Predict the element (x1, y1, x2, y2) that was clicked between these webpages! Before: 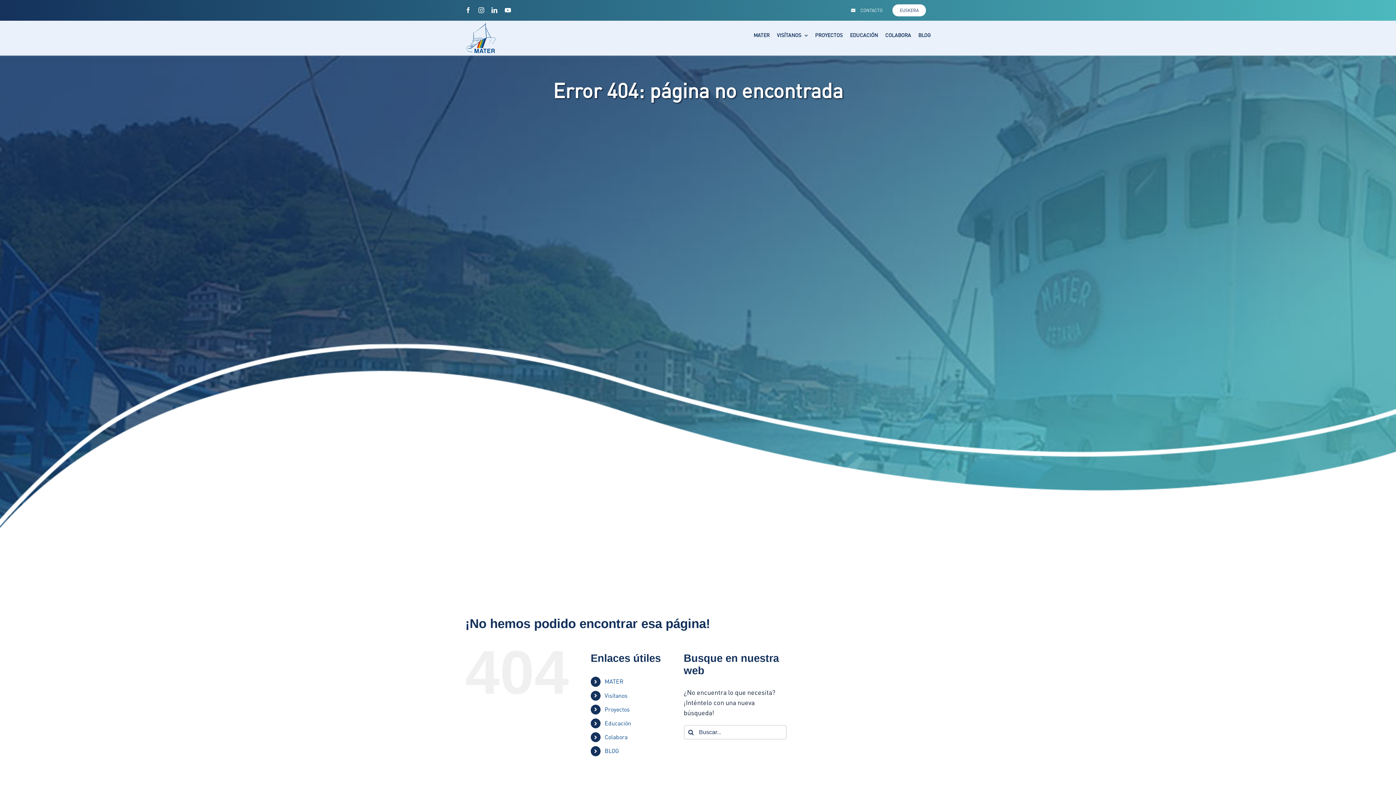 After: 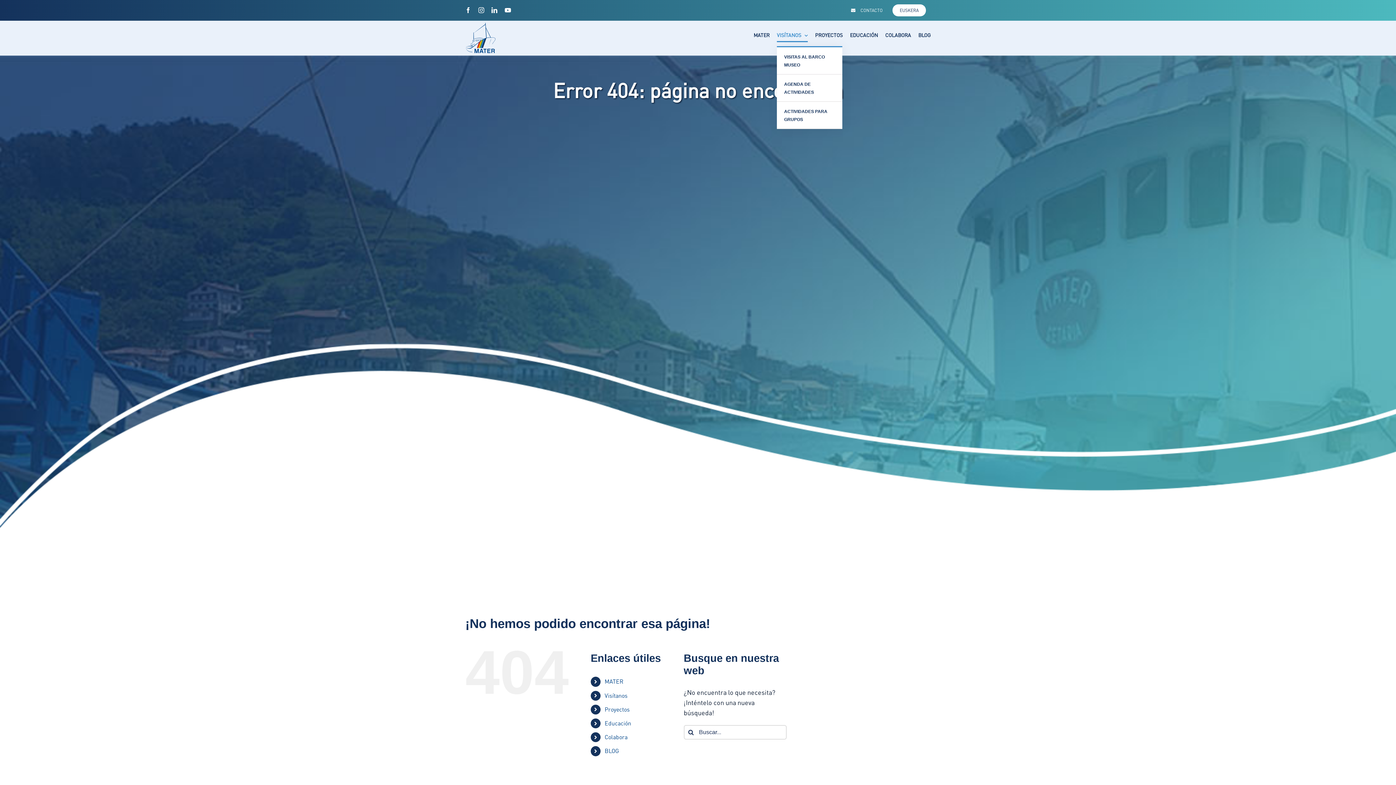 Action: label: VISÍTANOS bbox: (777, 24, 808, 46)